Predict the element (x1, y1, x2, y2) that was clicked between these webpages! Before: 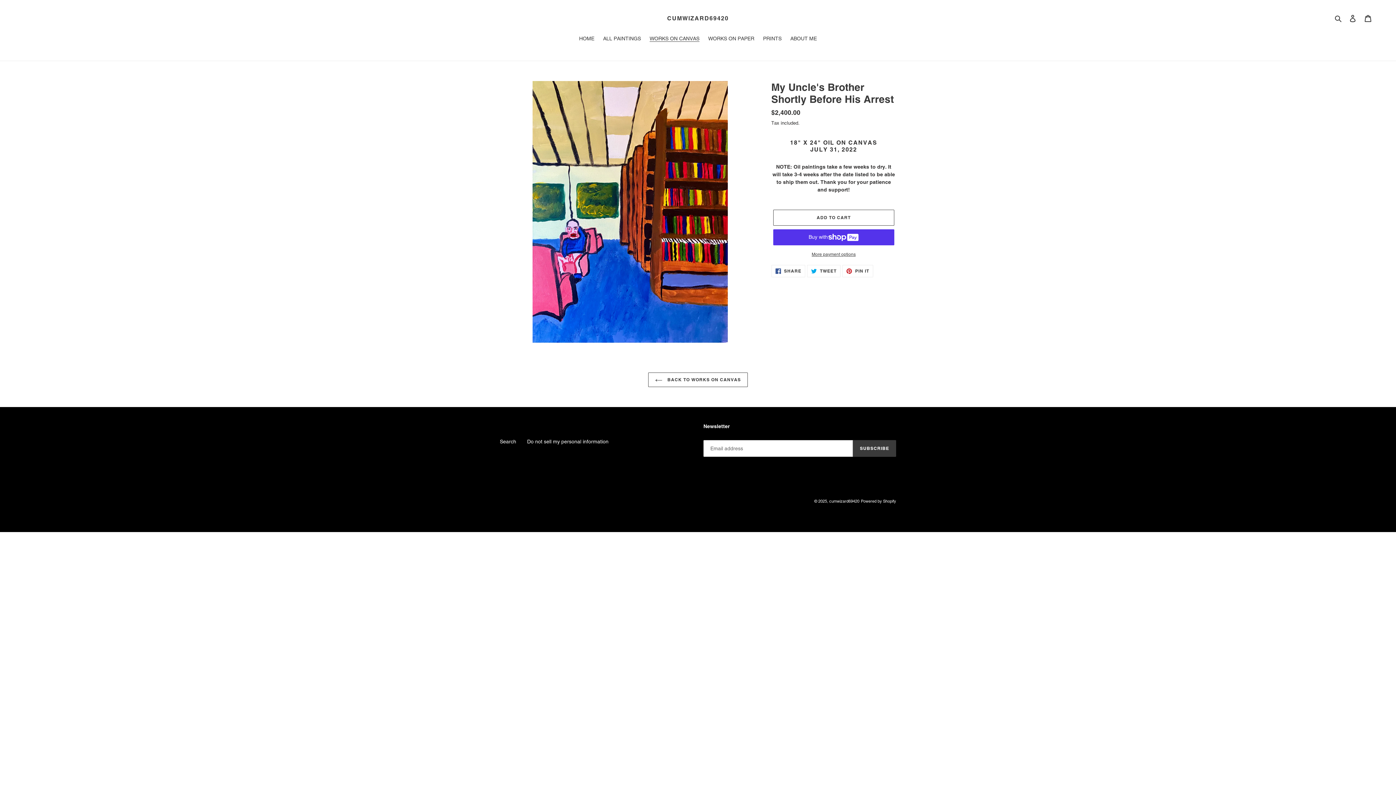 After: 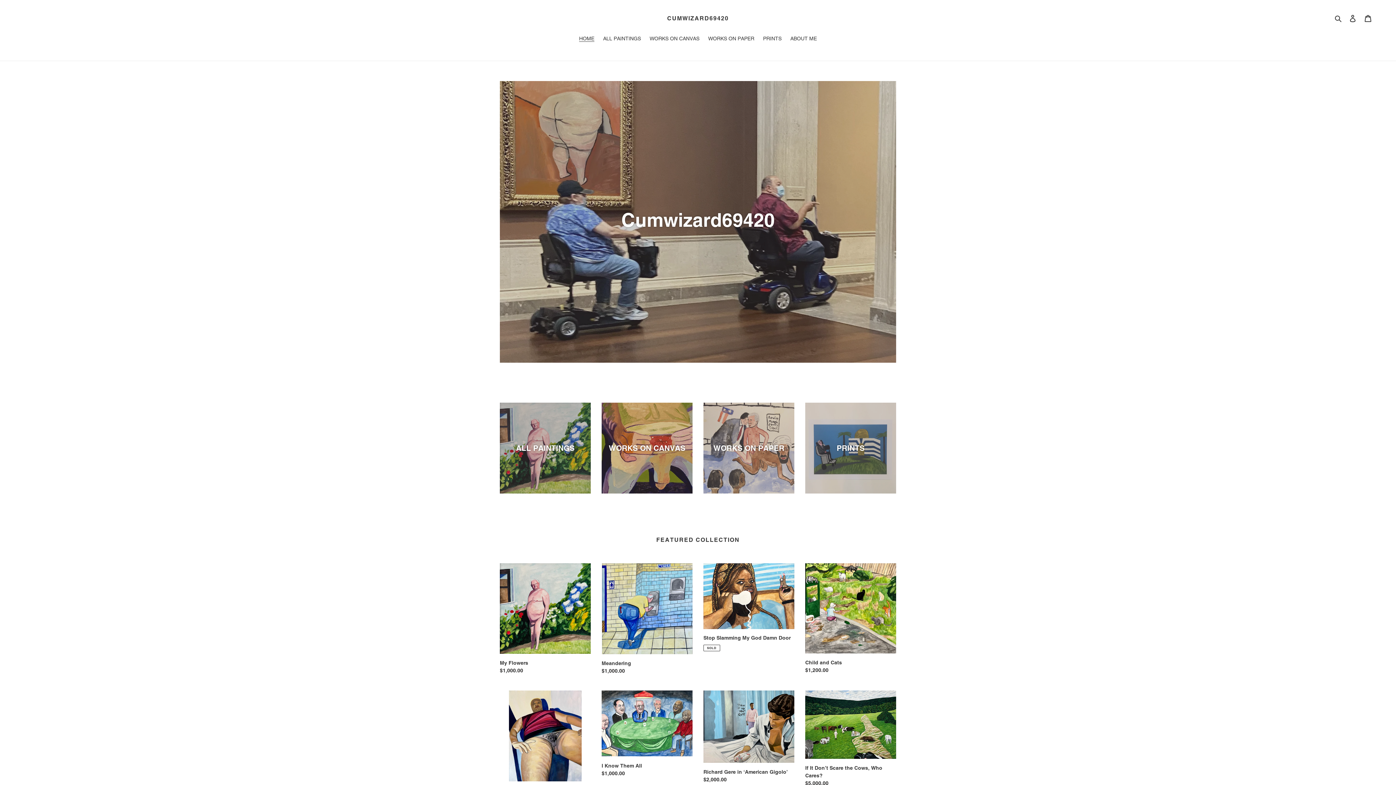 Action: bbox: (829, 499, 859, 504) label: cumwizard69420